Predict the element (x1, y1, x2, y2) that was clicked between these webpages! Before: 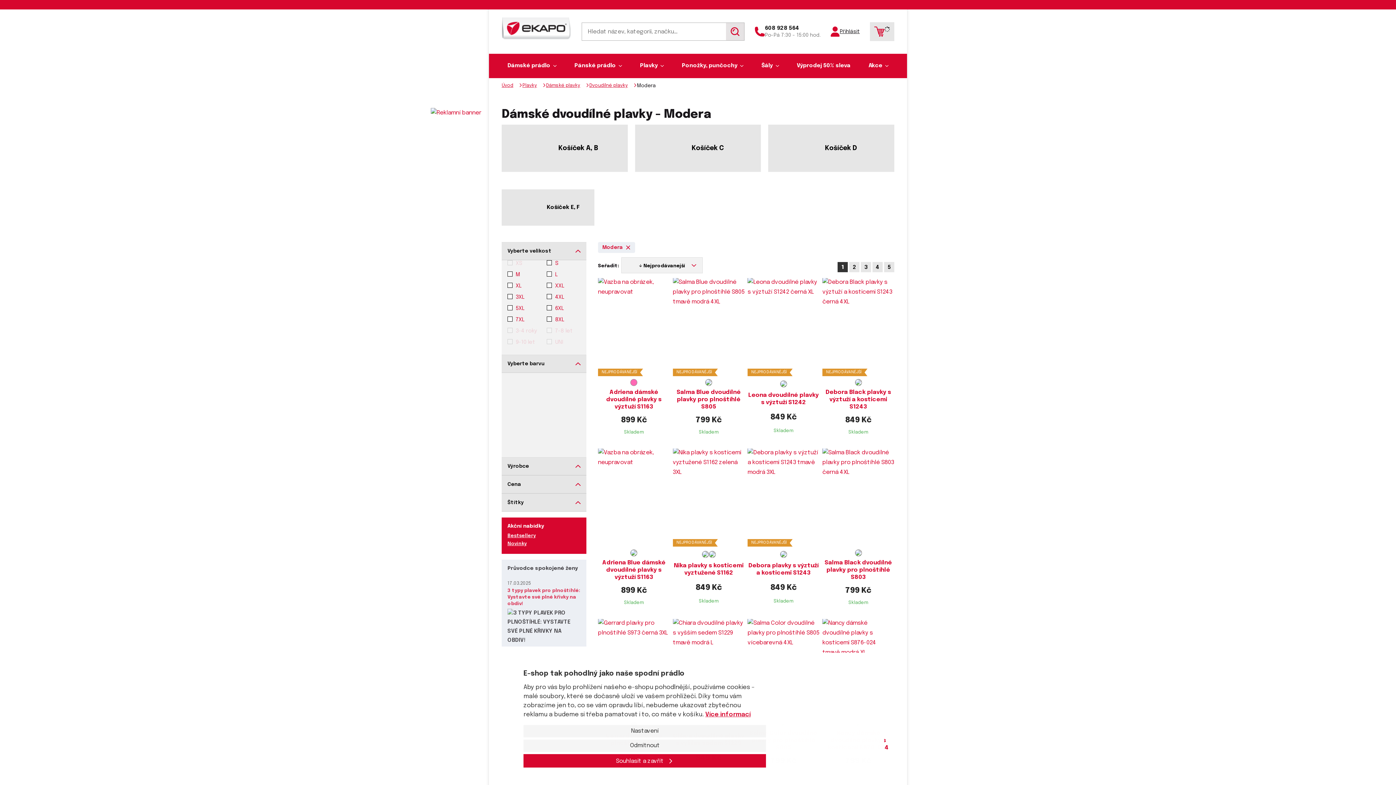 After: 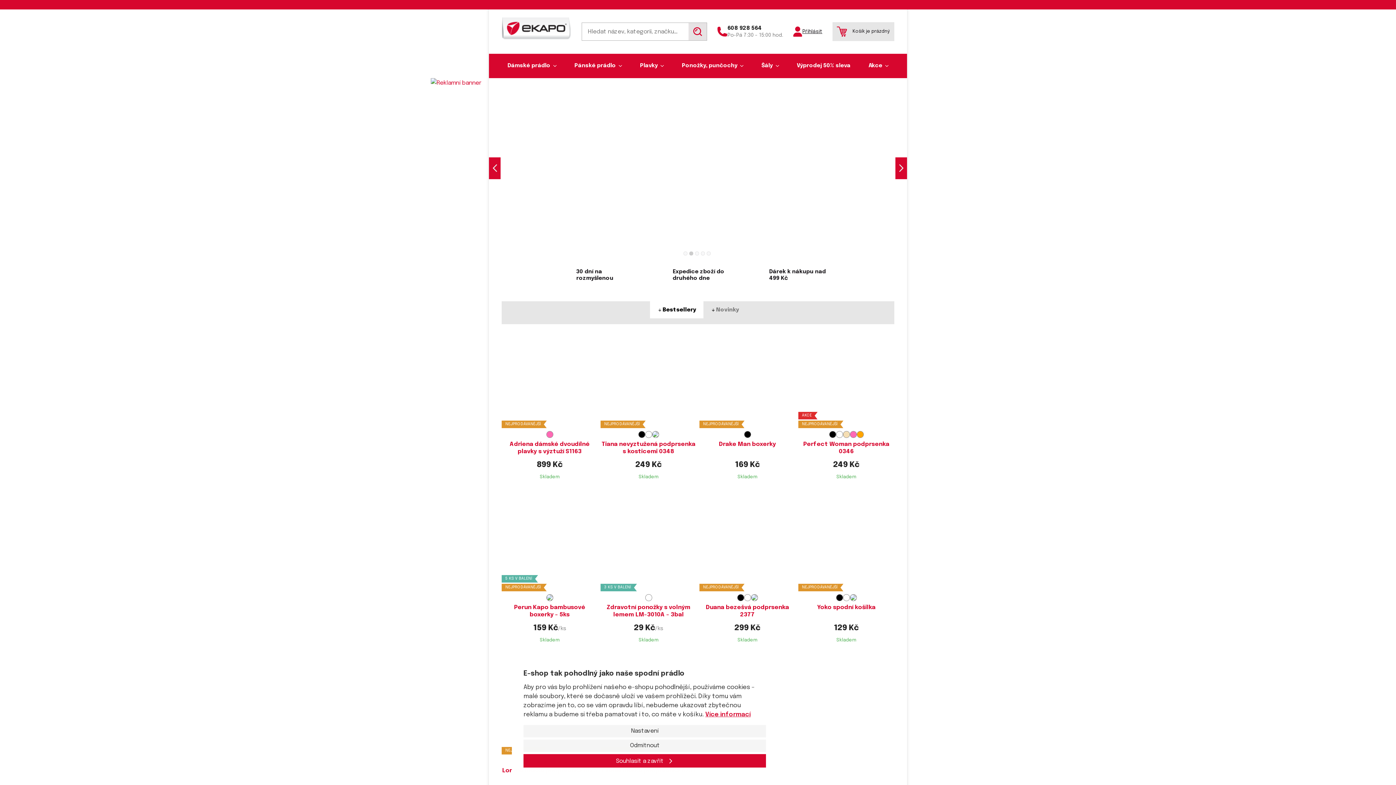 Action: label: Úvod bbox: (501, 83, 513, 88)